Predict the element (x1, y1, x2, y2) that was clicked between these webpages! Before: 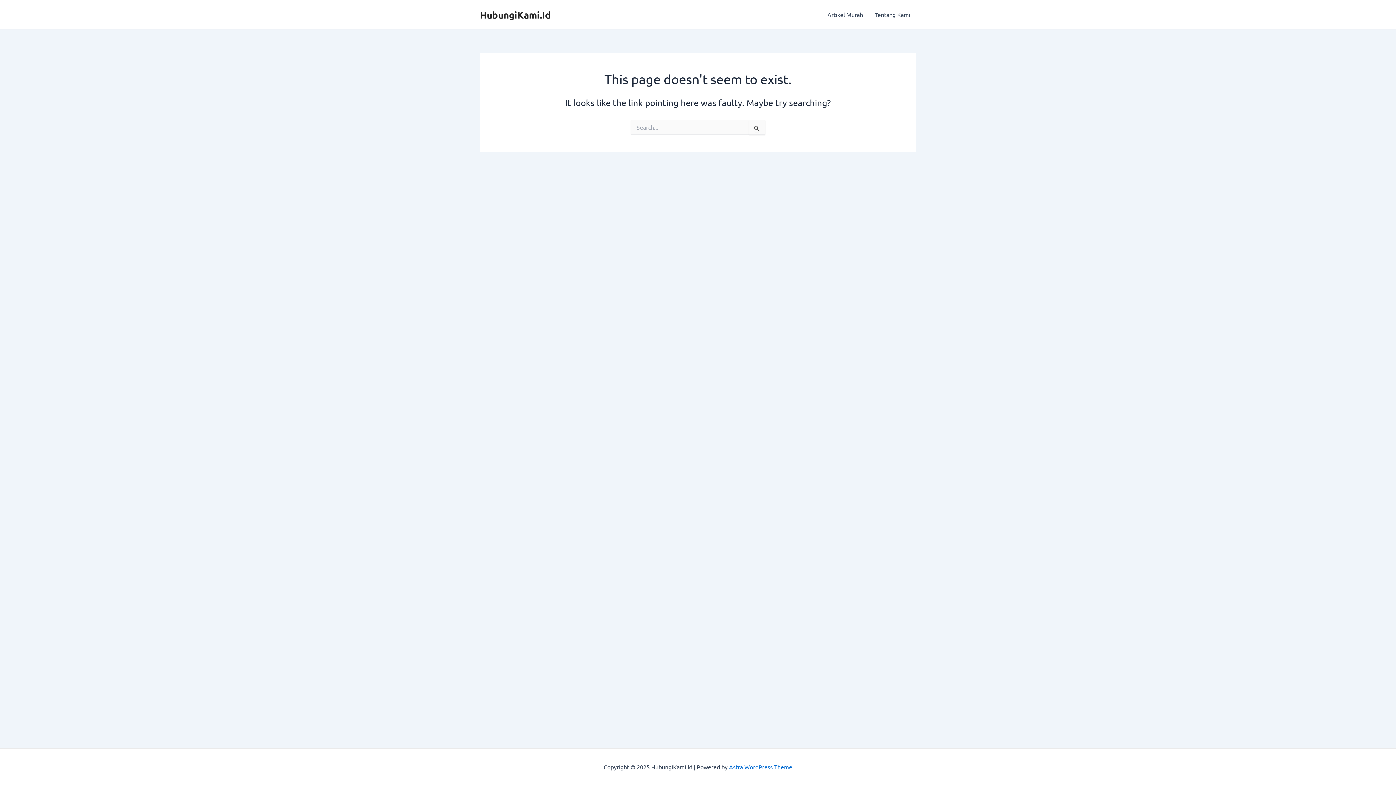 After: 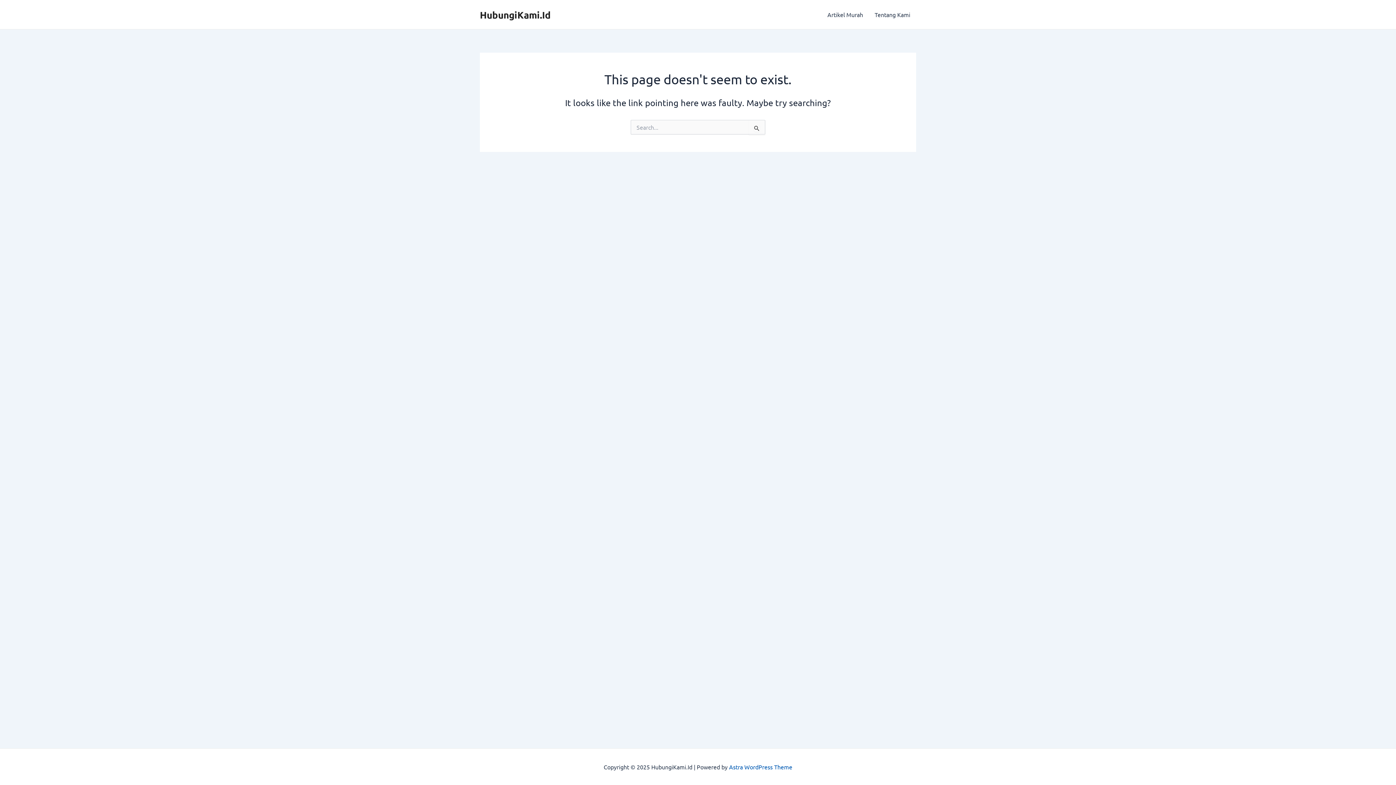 Action: label: Astra WordPress Theme bbox: (729, 763, 792, 770)